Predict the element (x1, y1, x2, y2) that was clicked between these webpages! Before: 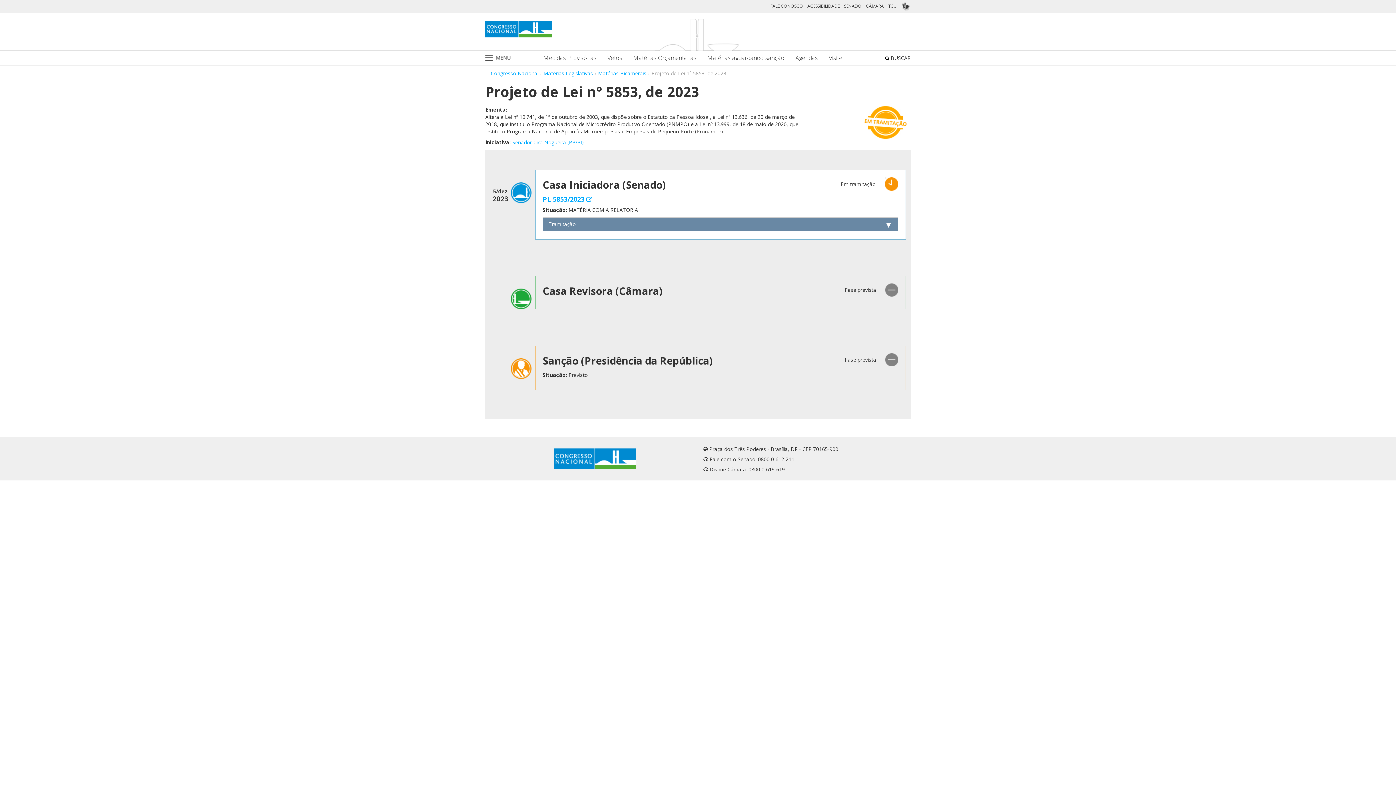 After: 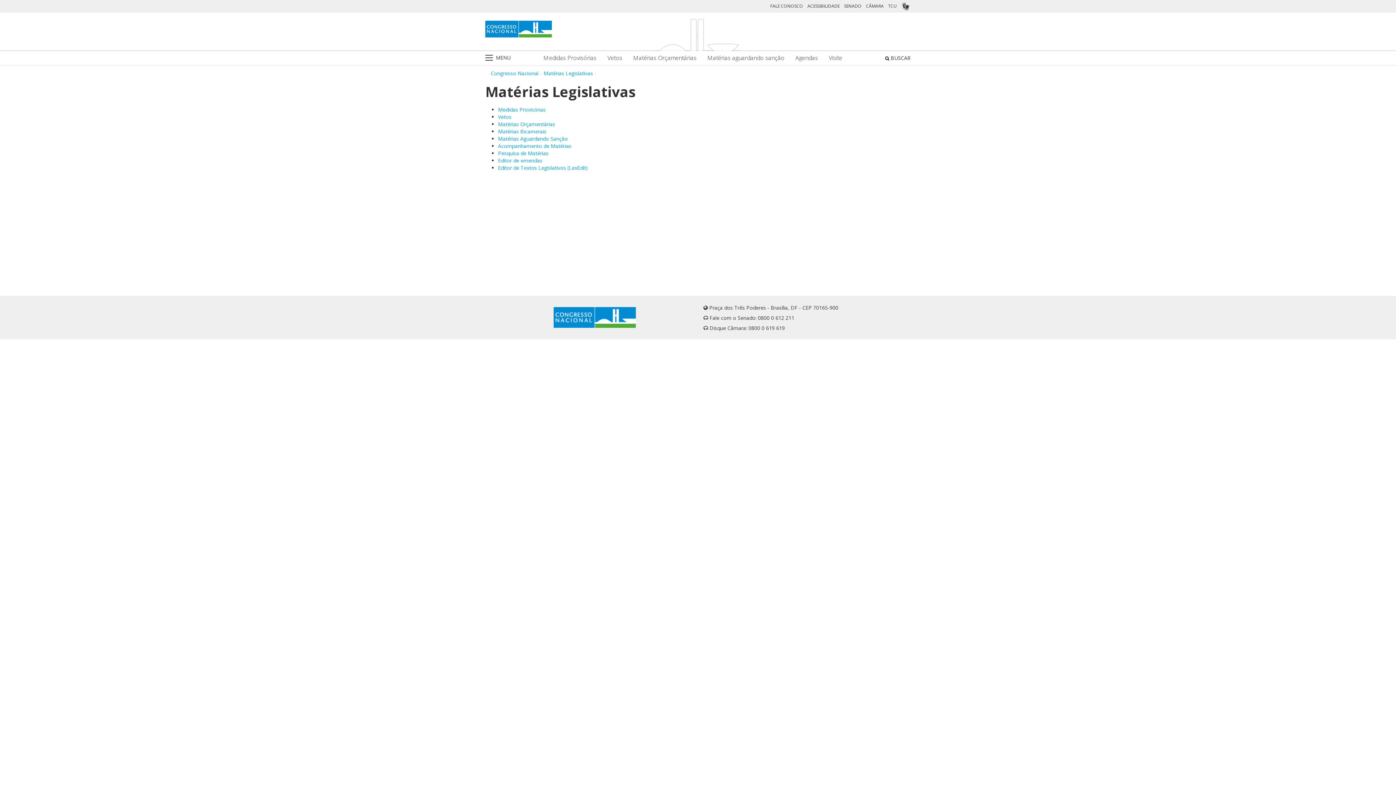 Action: label: Matérias Legislativas bbox: (543, 69, 593, 76)